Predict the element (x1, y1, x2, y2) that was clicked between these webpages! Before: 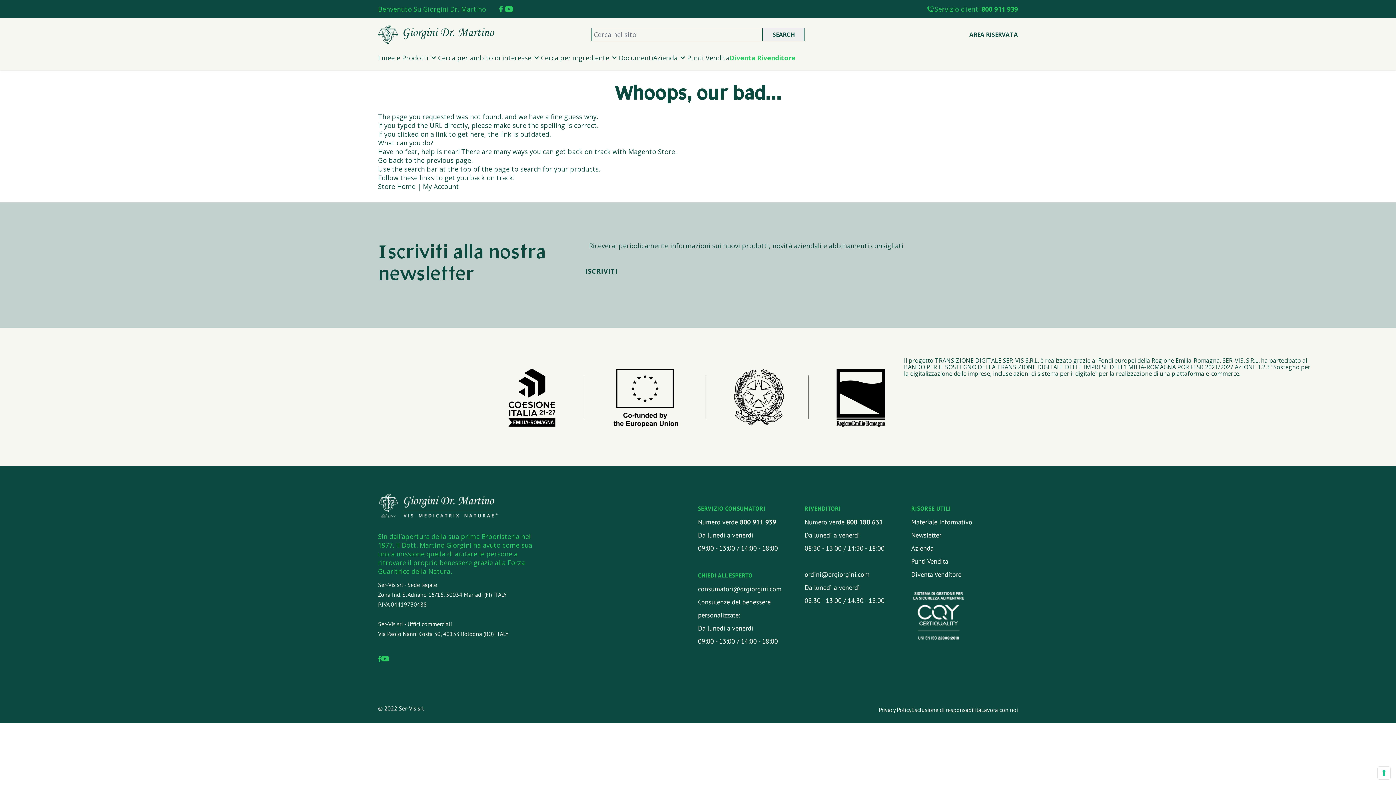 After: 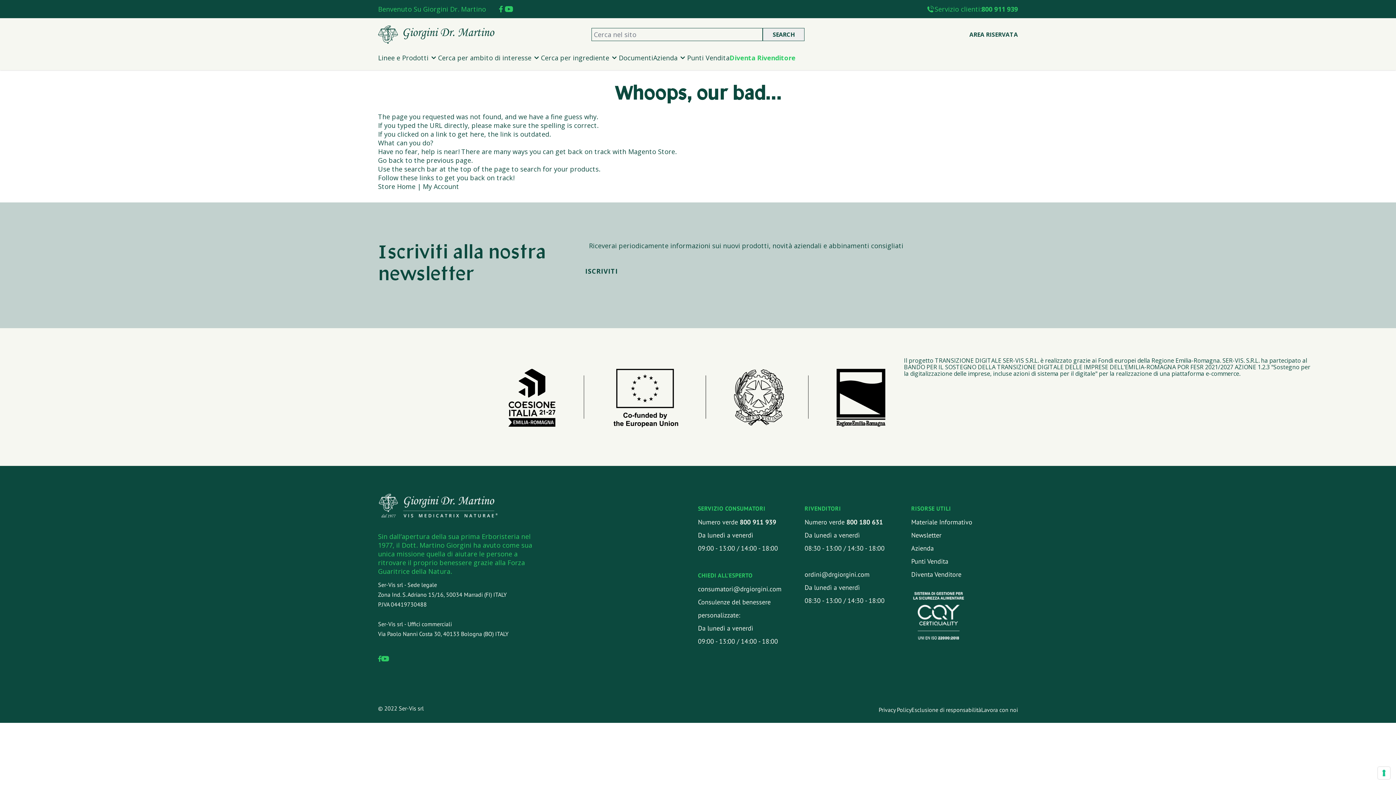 Action: bbox: (497, 5, 505, 12)